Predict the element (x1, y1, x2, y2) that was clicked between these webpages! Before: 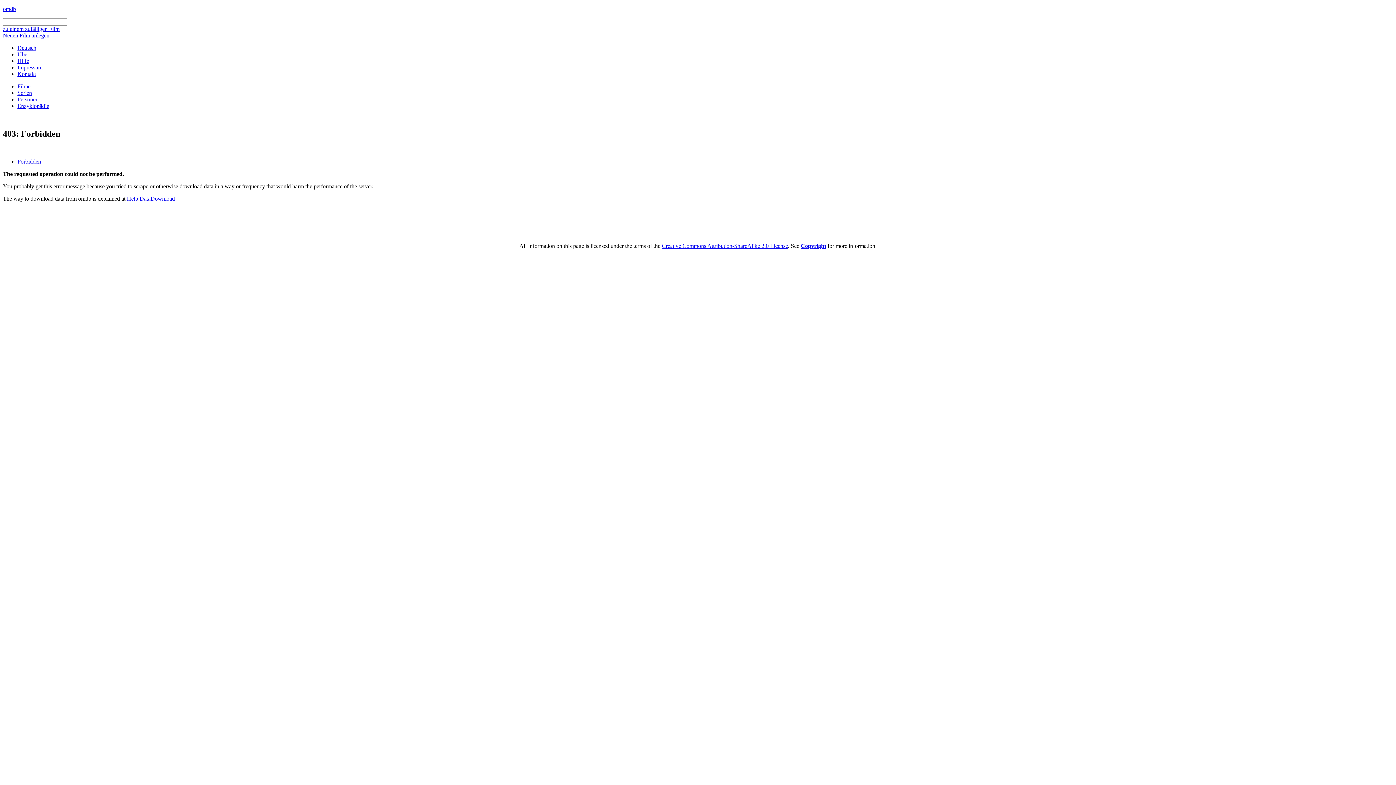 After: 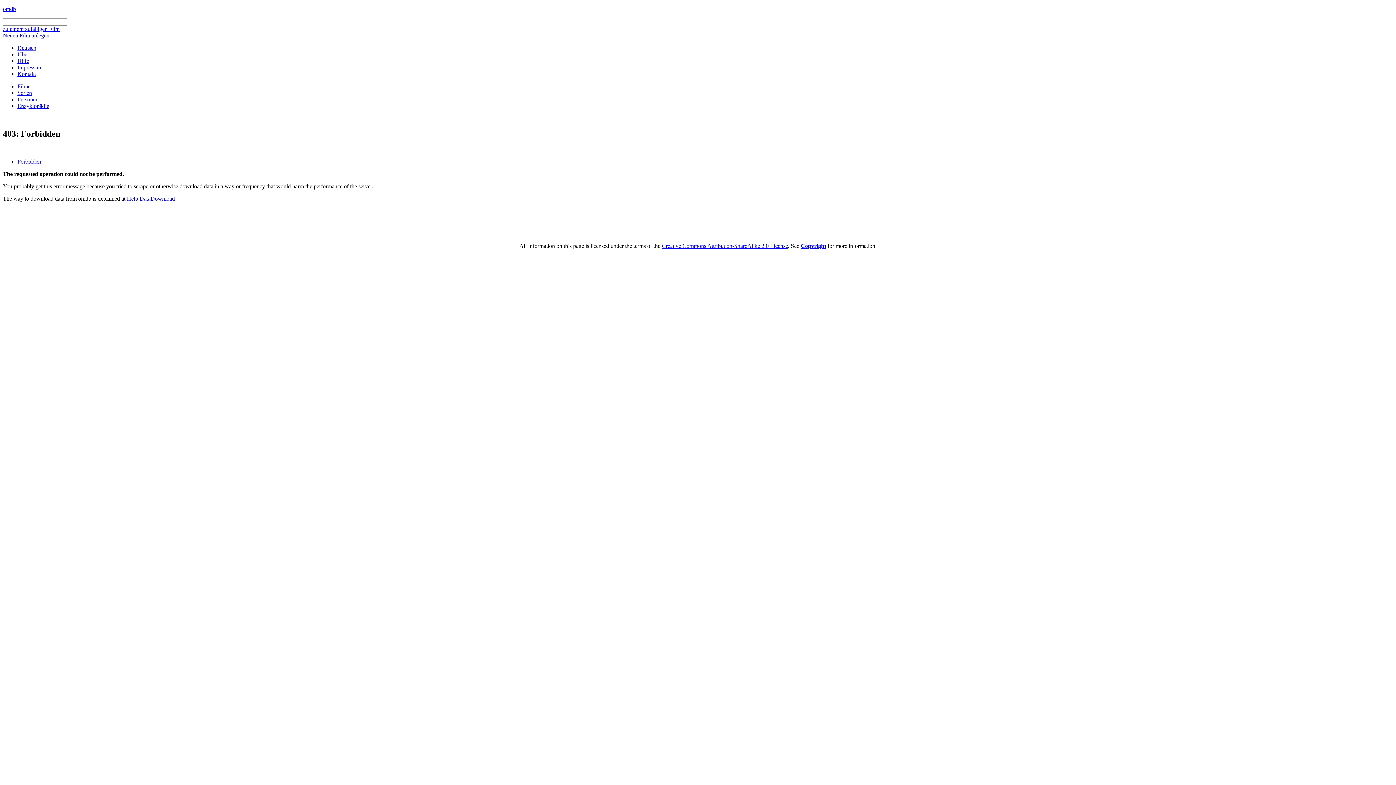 Action: bbox: (17, 96, 38, 102) label: Personen